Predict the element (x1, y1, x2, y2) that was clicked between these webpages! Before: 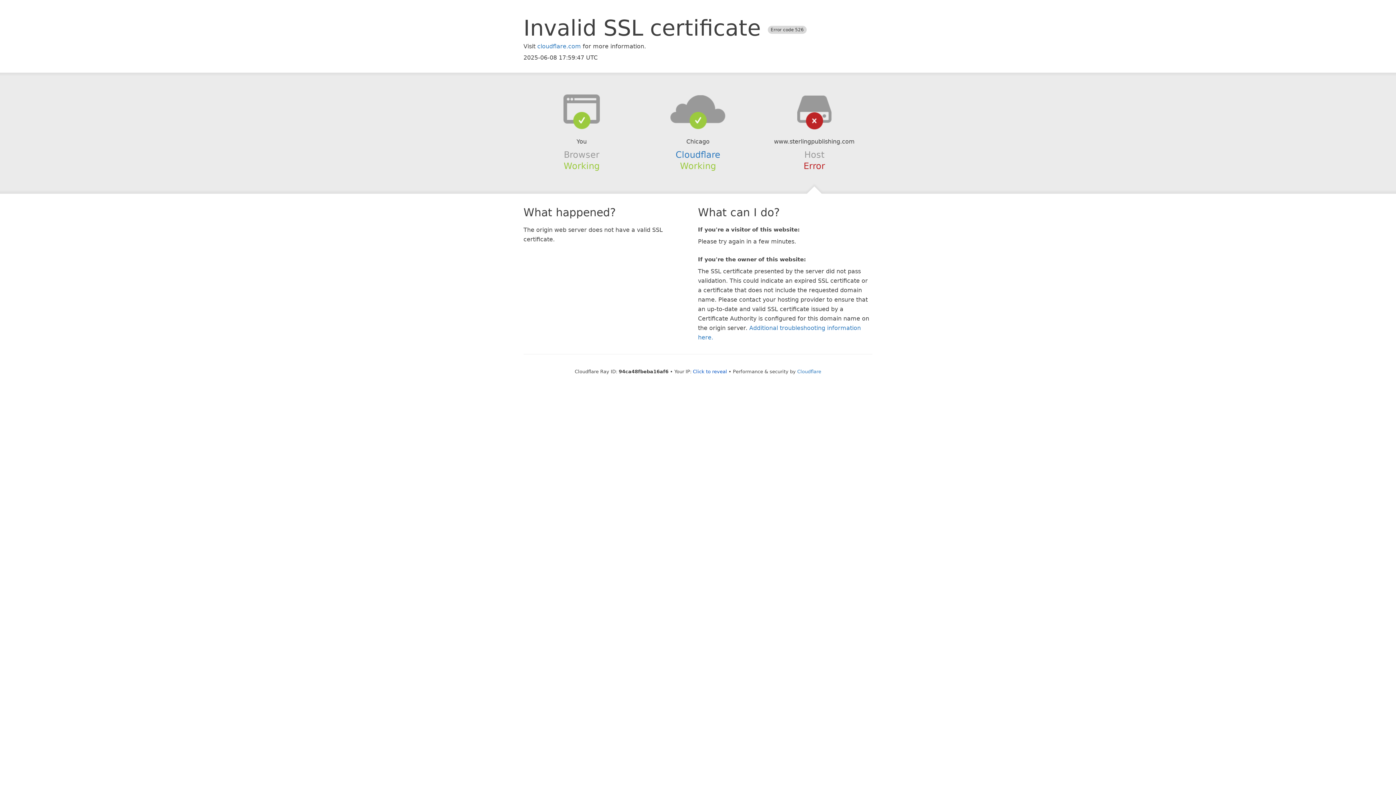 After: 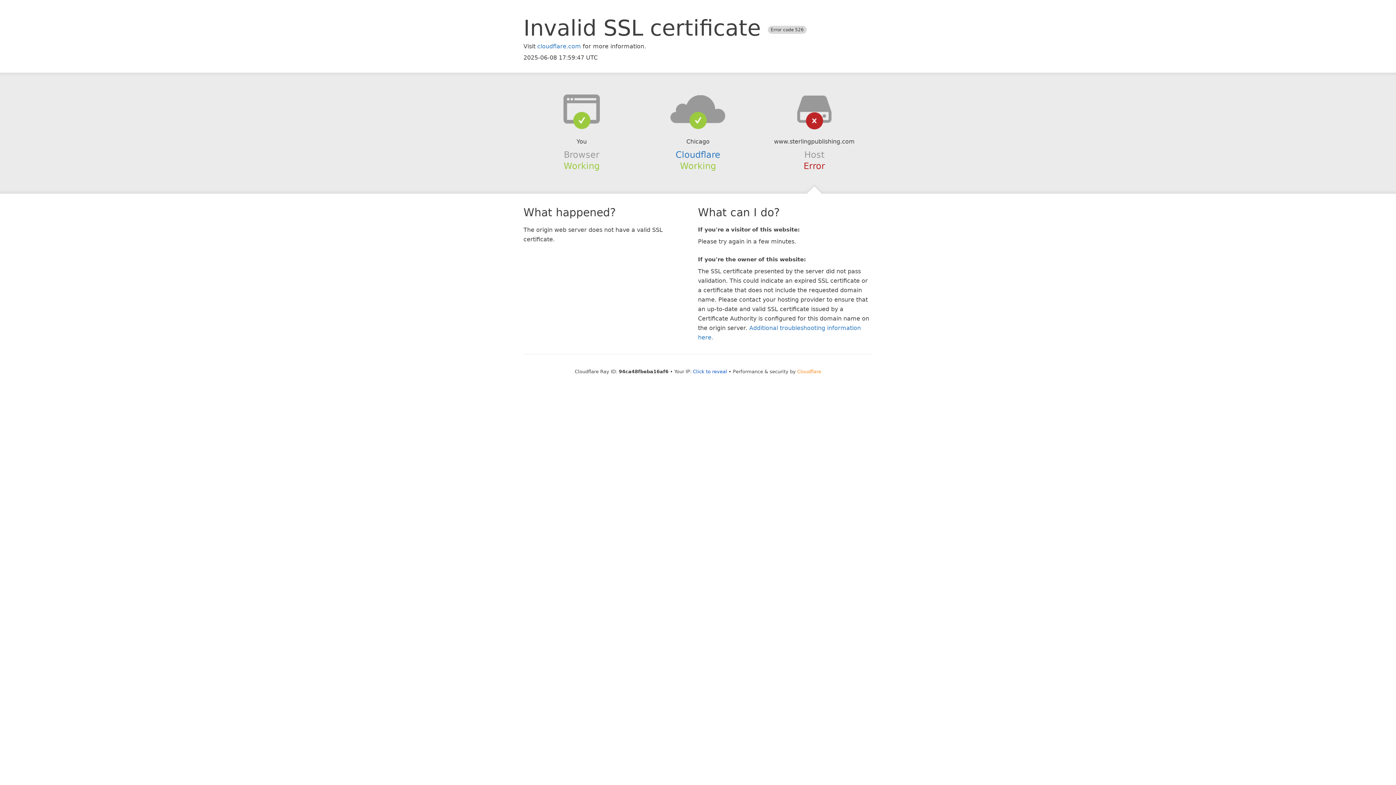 Action: label: Cloudflare bbox: (797, 368, 821, 374)